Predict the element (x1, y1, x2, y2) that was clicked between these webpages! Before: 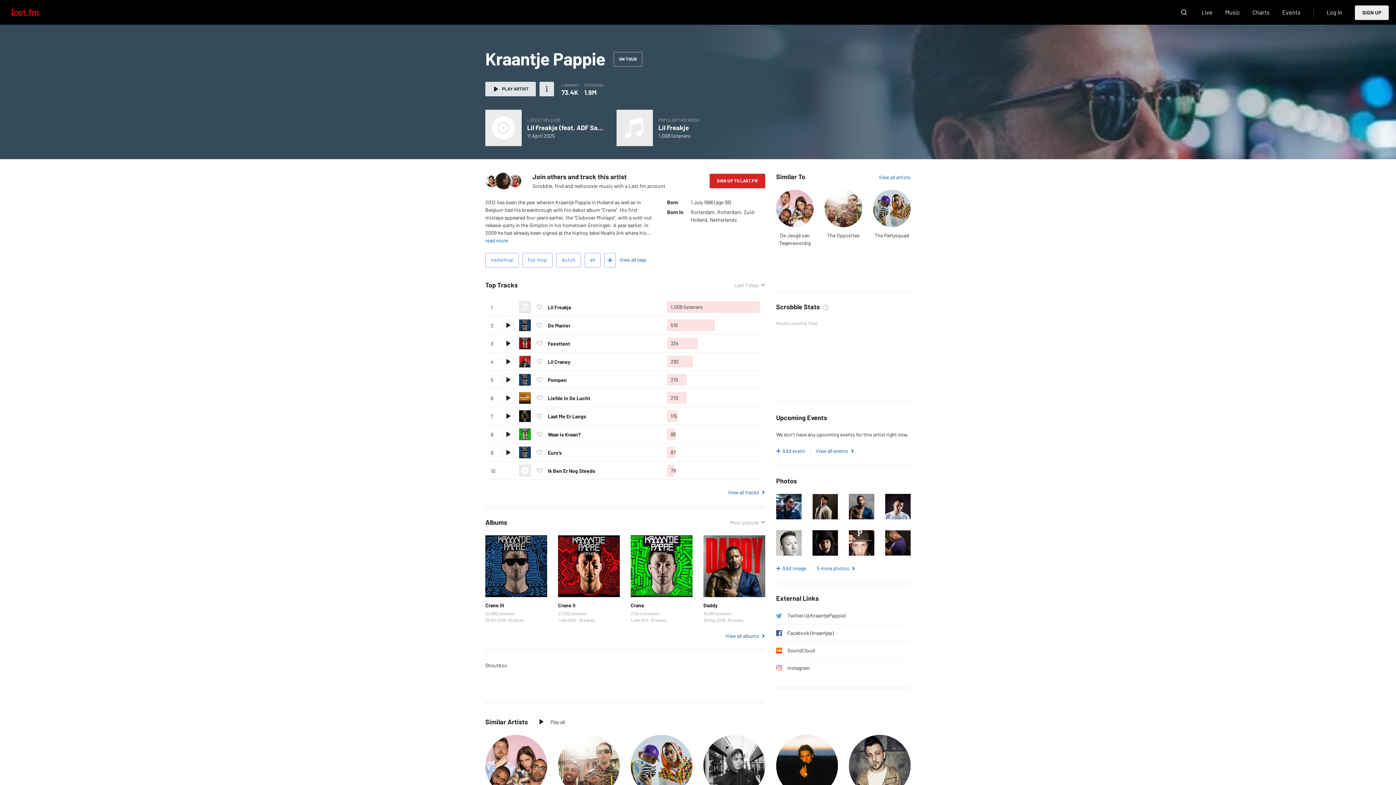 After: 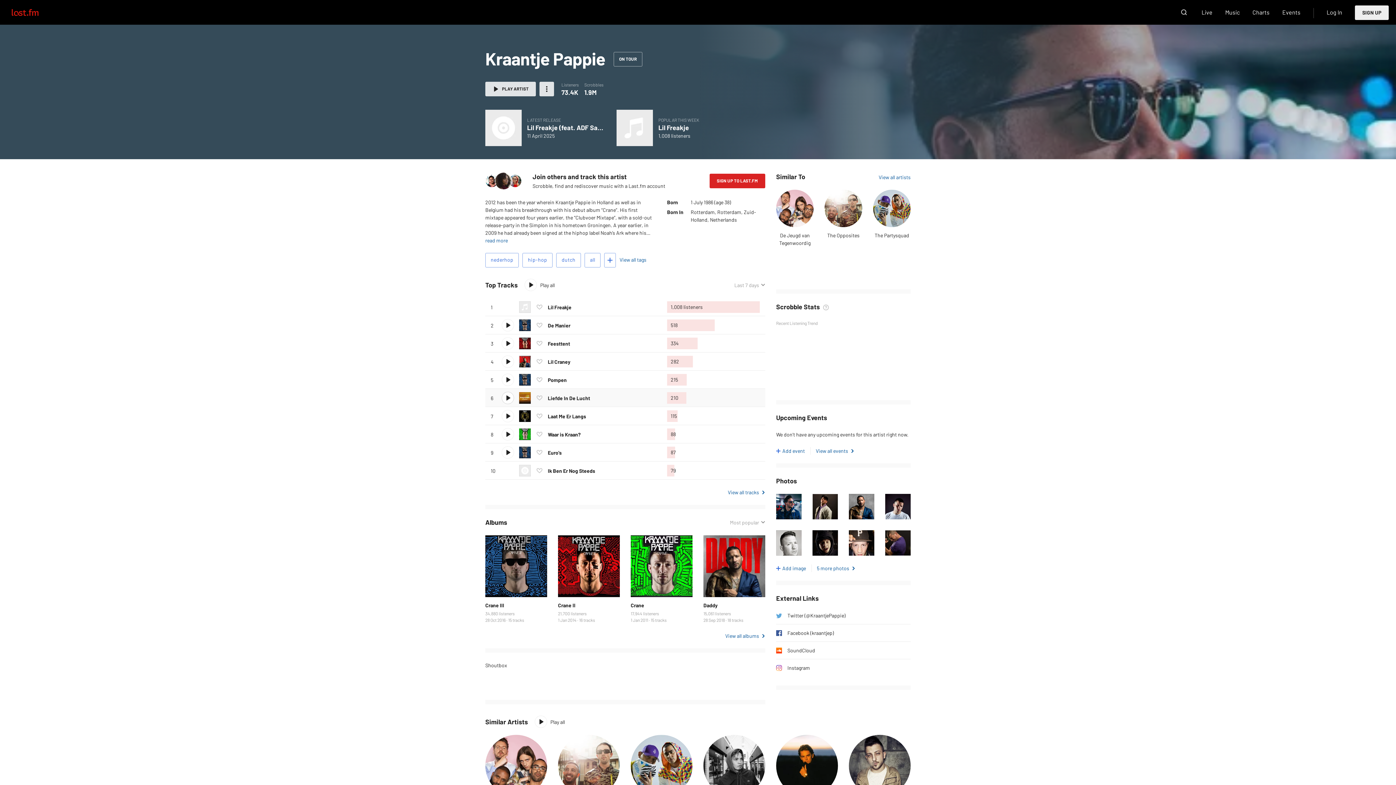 Action: bbox: (502, 392, 513, 404) label: Play track